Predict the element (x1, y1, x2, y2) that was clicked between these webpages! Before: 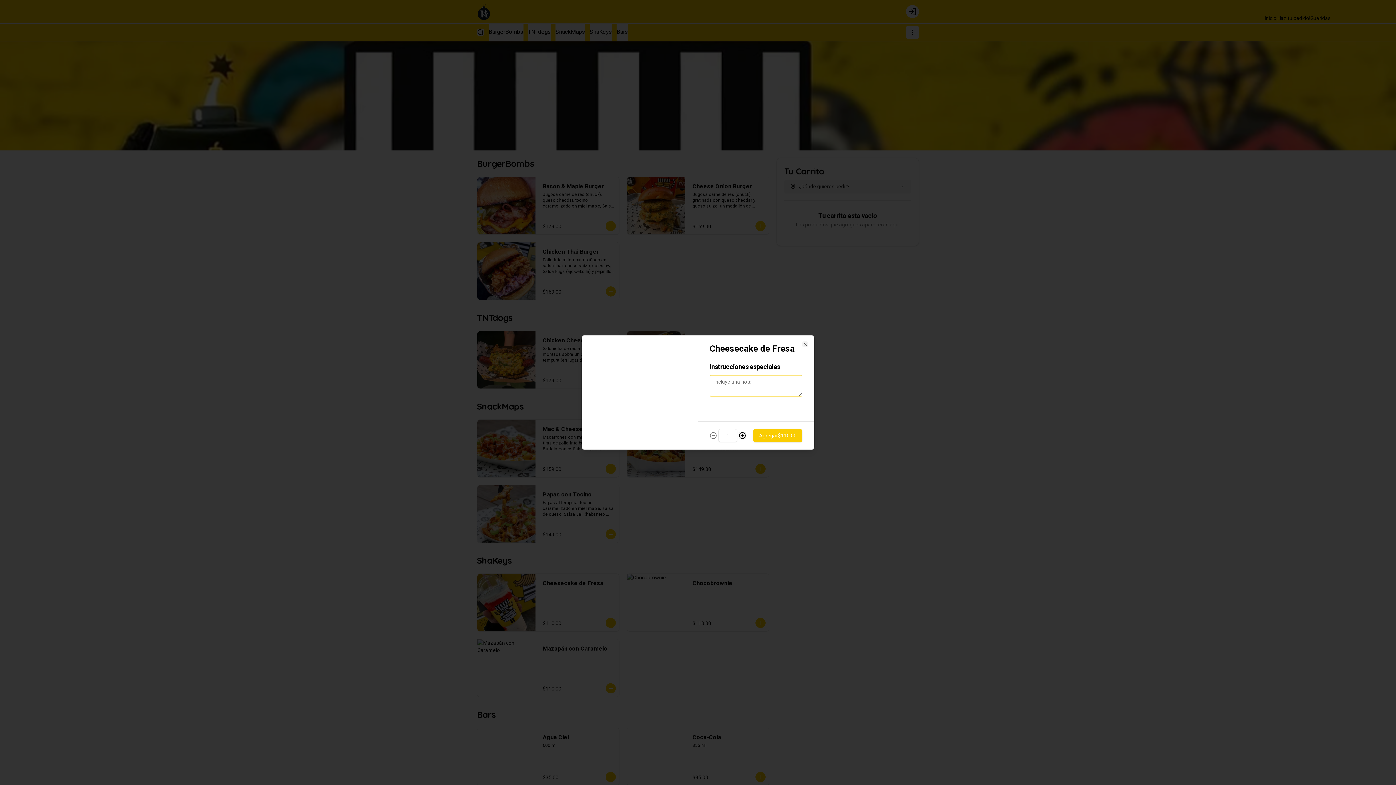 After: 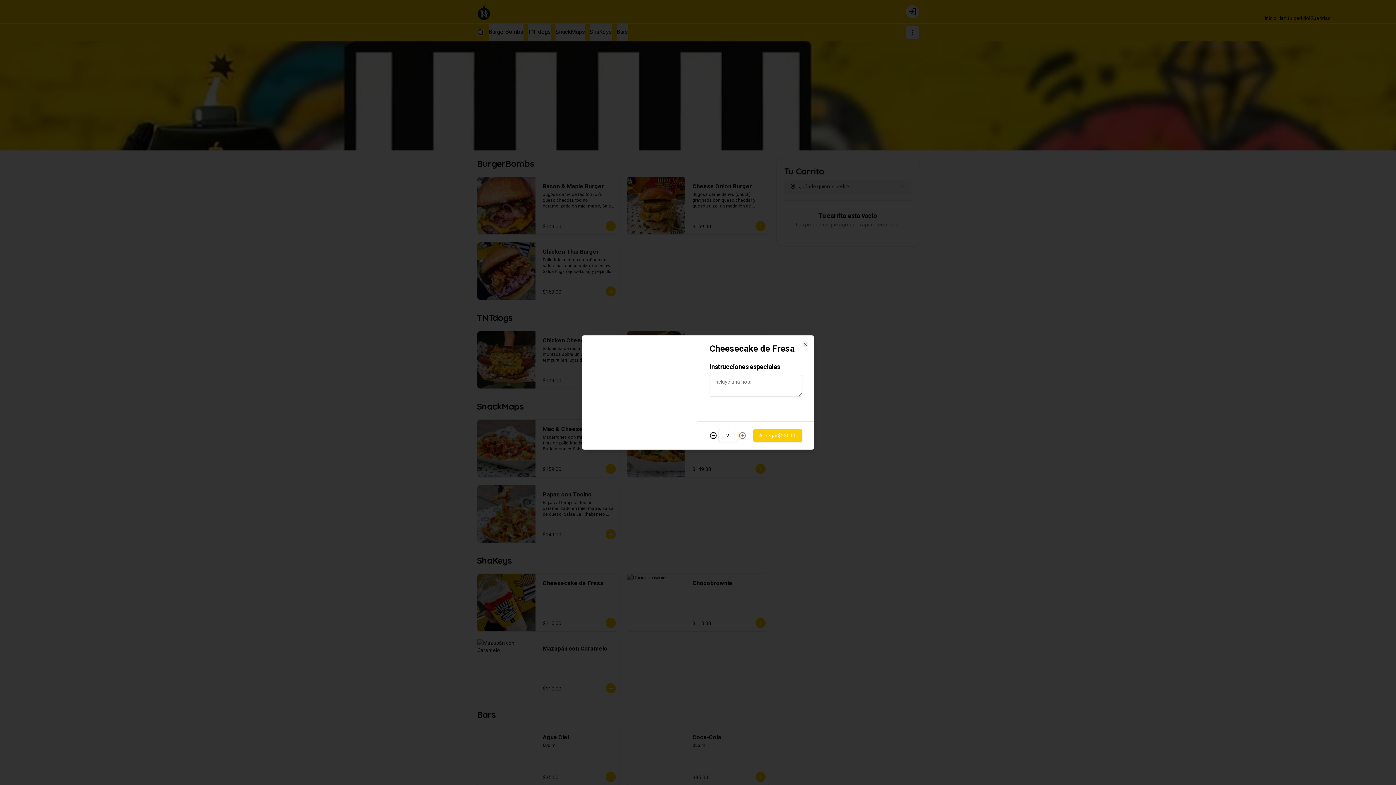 Action: bbox: (738, 432, 746, 439)